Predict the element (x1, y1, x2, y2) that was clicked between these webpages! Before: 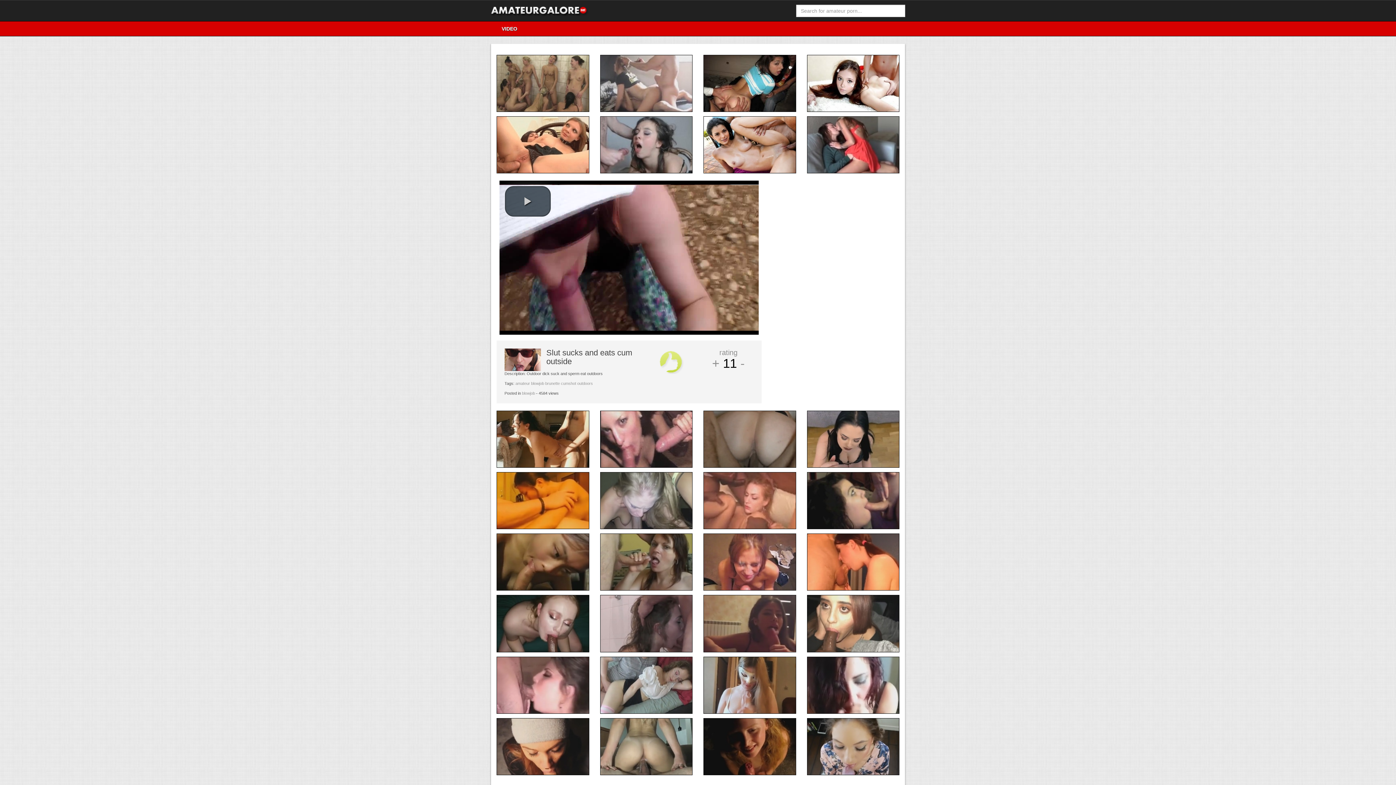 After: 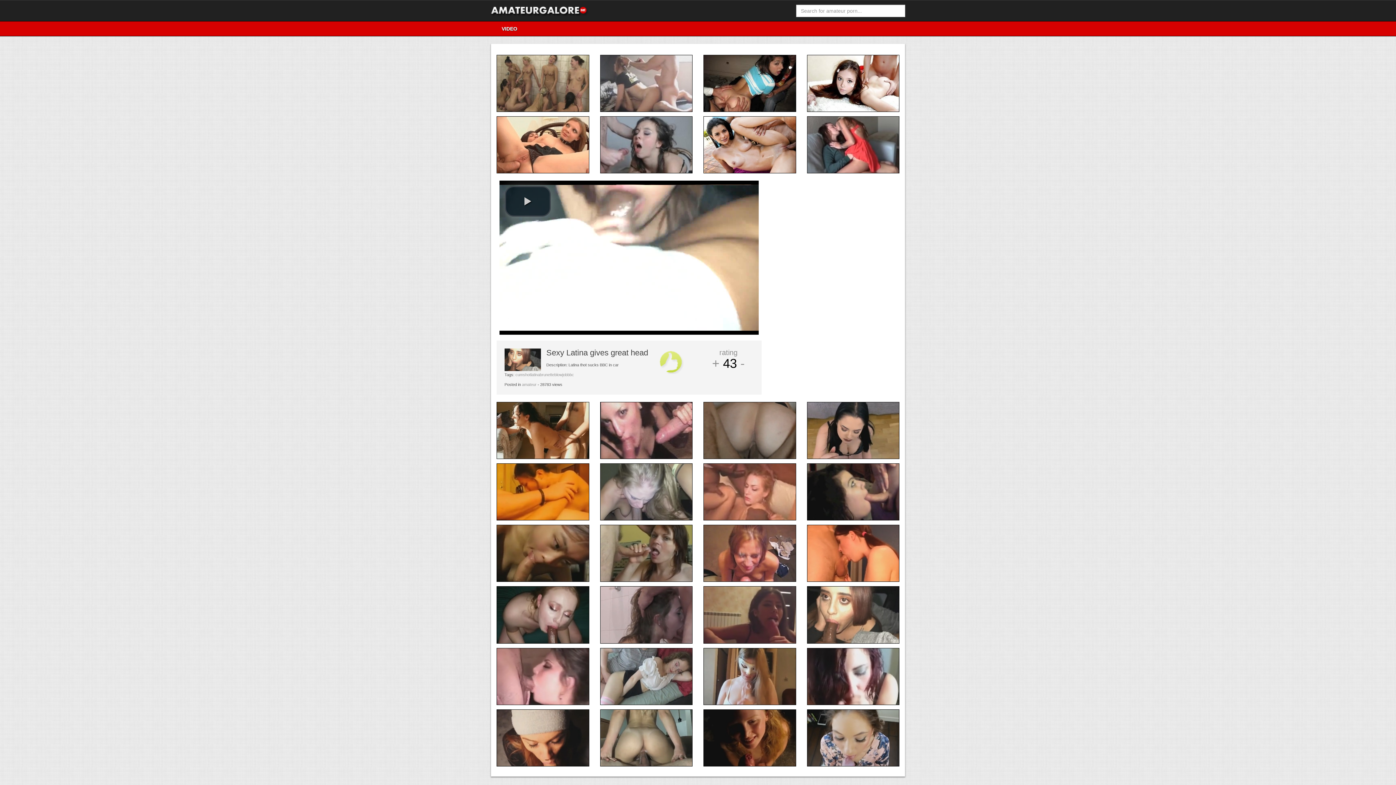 Action: bbox: (807, 595, 899, 652)